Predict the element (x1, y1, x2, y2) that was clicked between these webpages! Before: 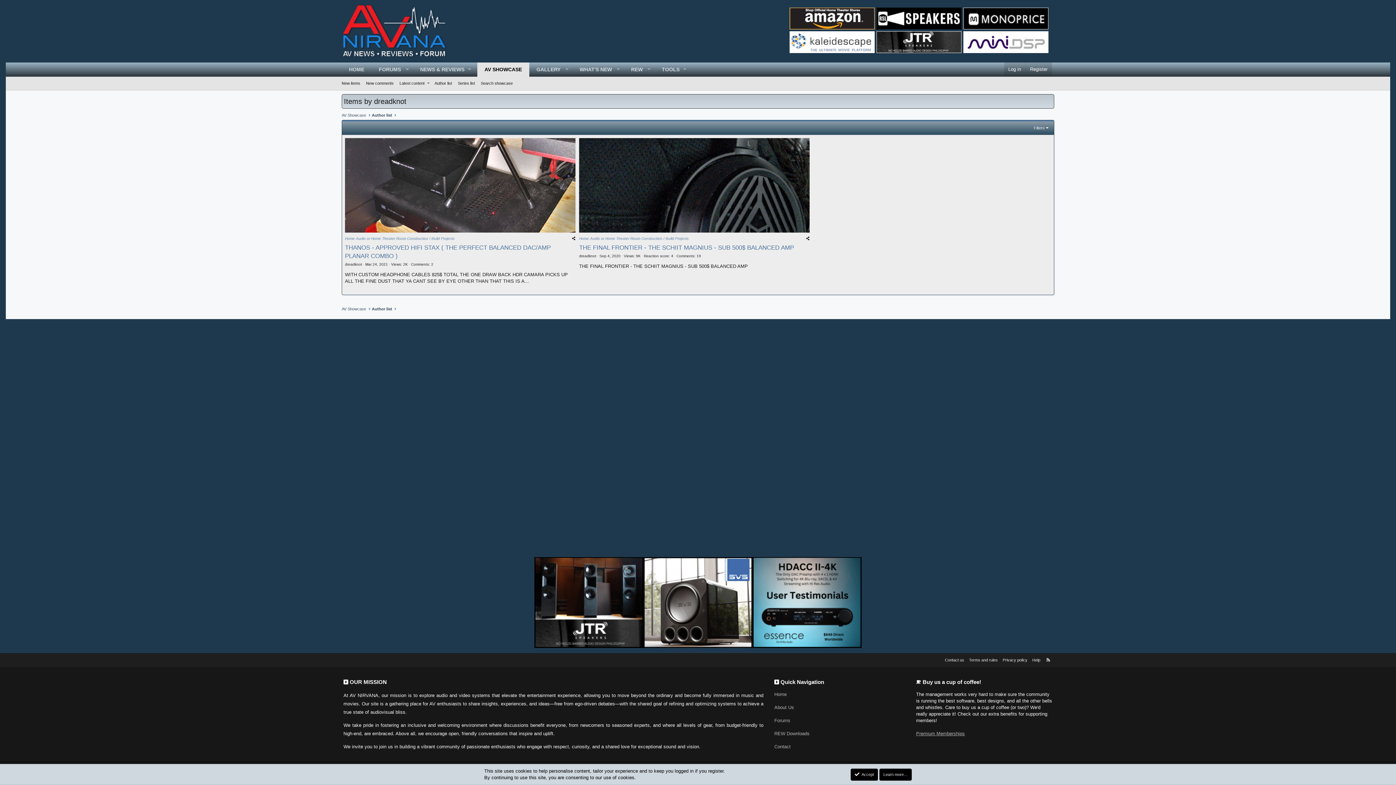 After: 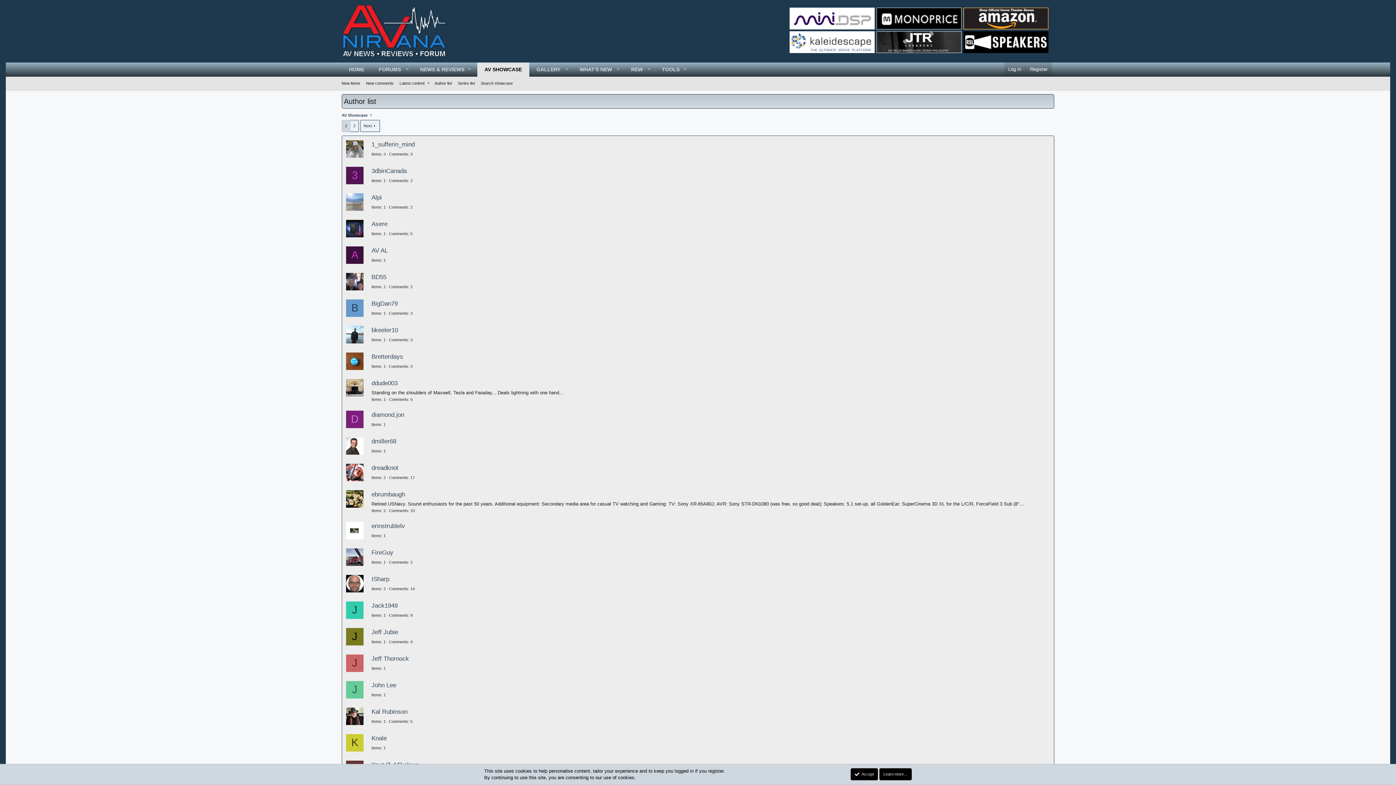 Action: label: Author list bbox: (370, 305, 393, 312)